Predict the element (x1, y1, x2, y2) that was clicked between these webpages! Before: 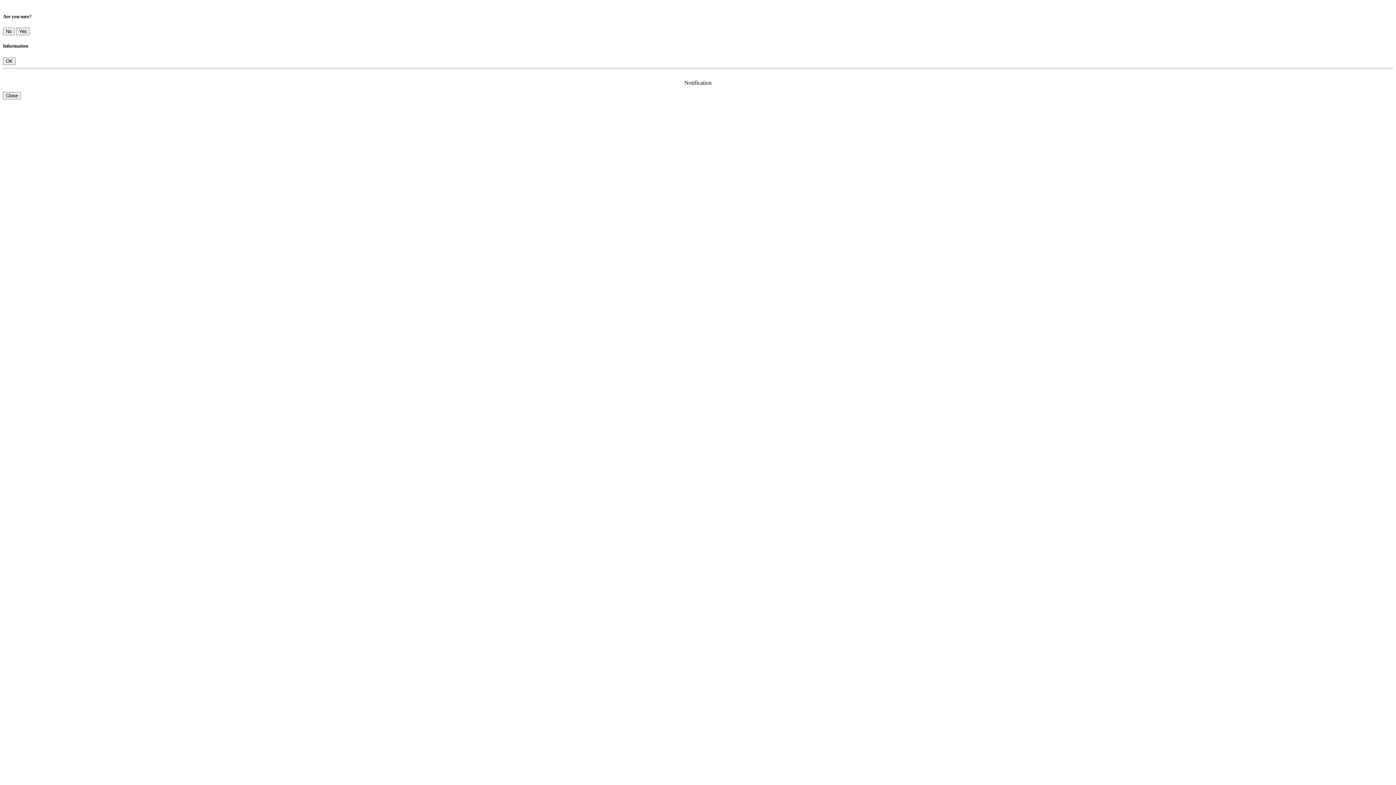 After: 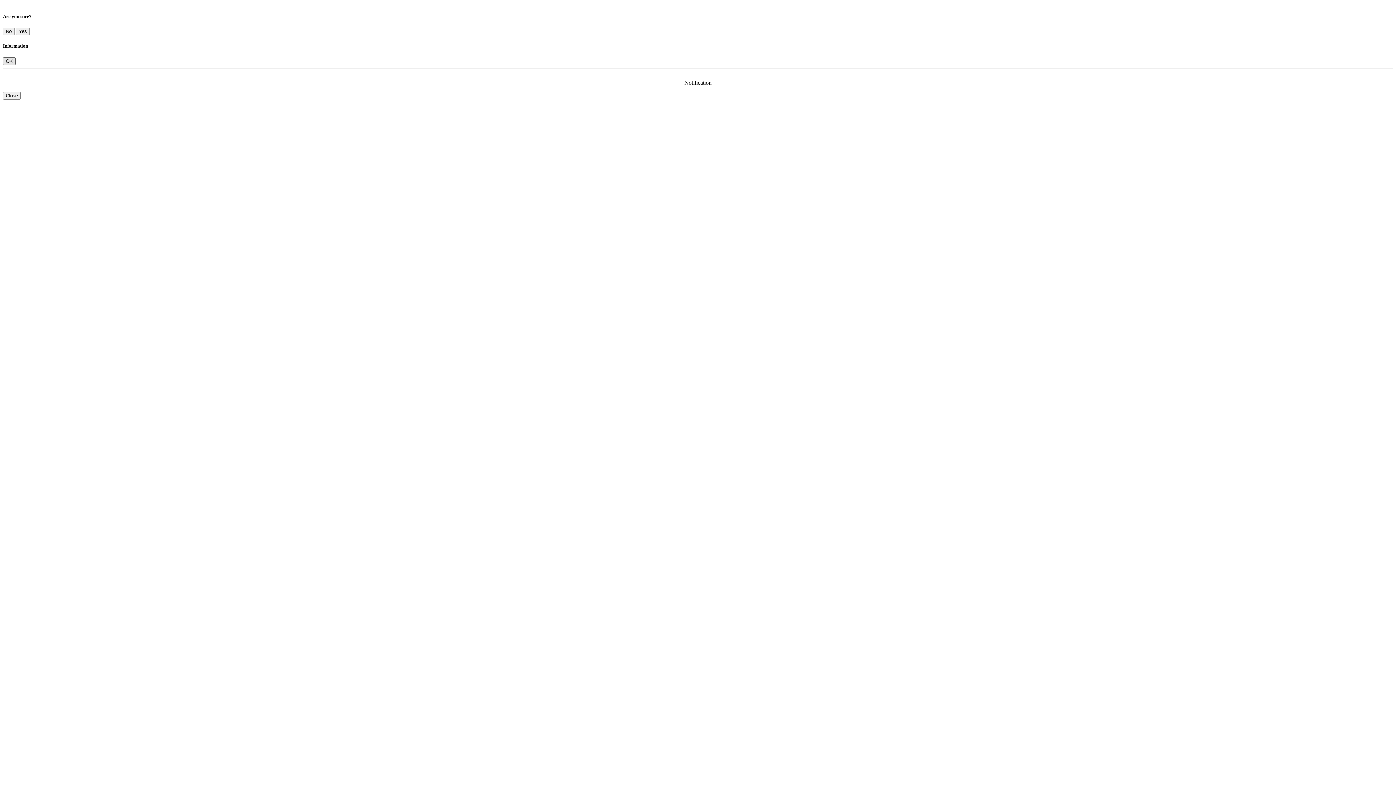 Action: bbox: (2, 57, 15, 64) label: OK